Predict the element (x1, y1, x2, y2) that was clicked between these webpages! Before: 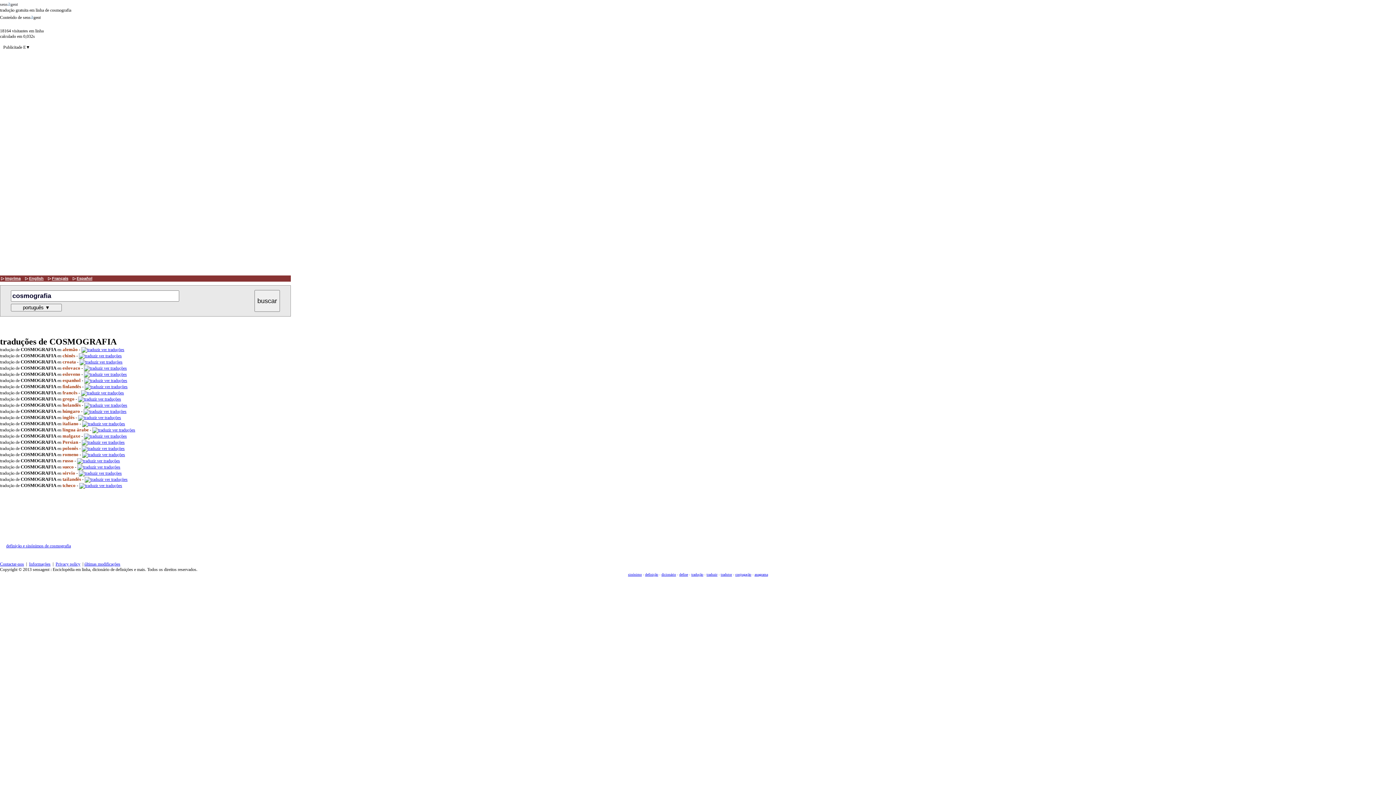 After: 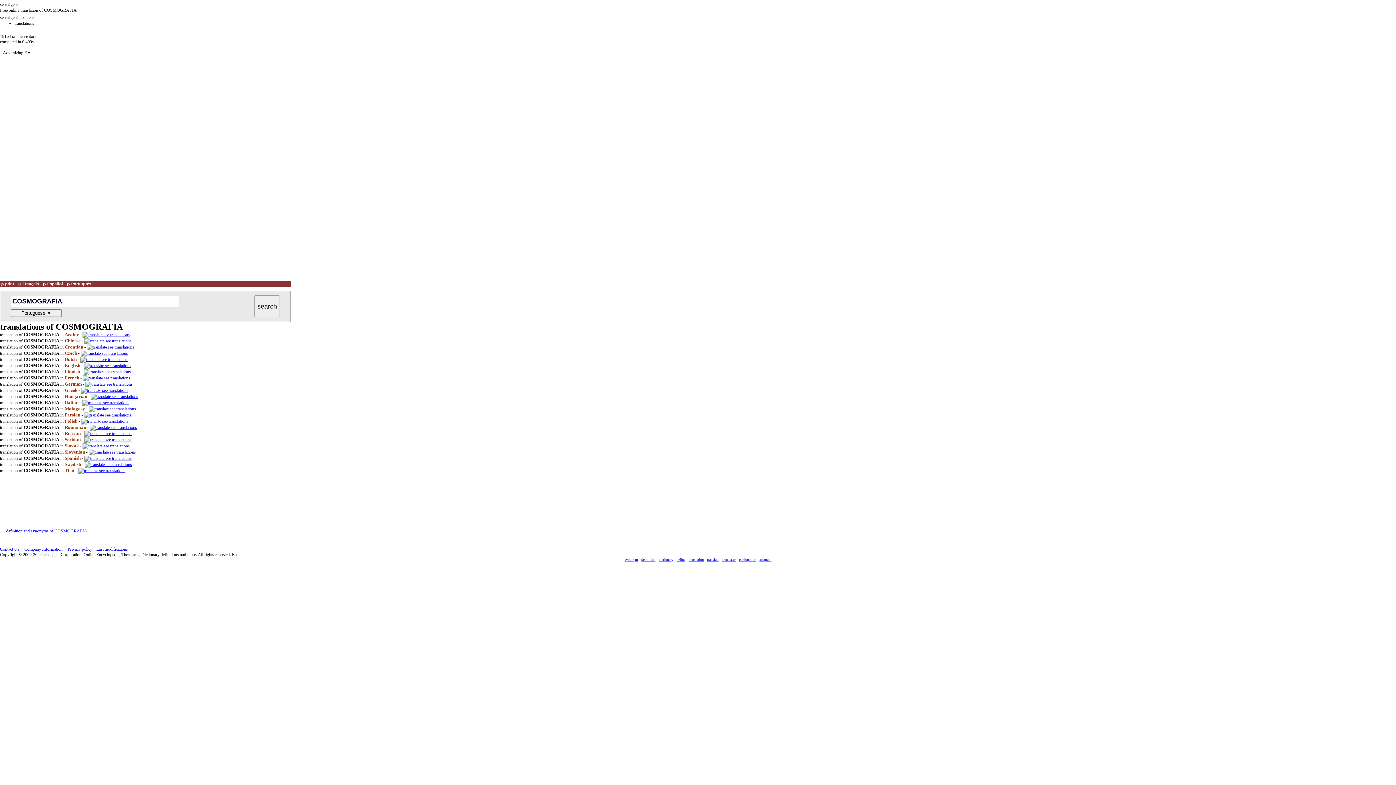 Action: label: English bbox: (29, 276, 43, 280)